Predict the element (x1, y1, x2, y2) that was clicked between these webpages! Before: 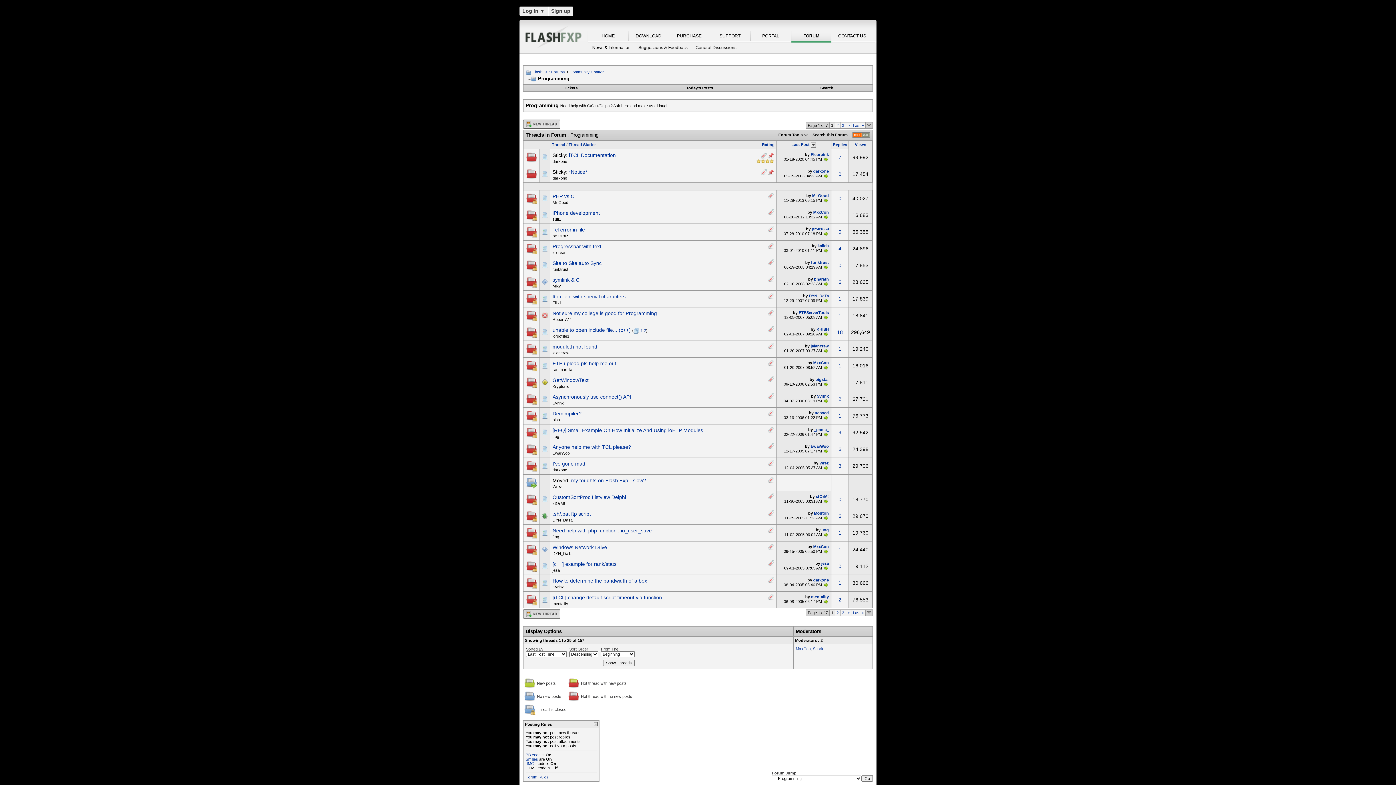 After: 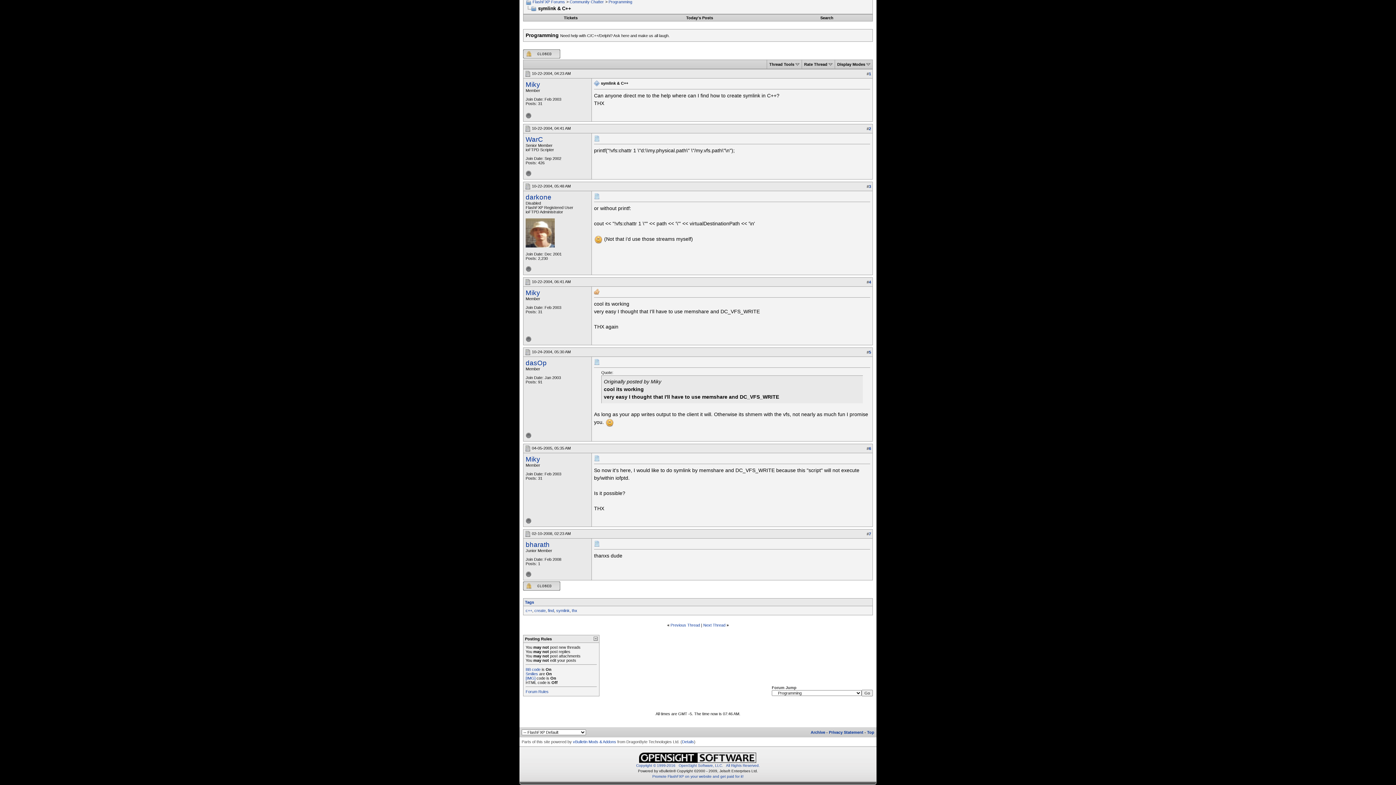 Action: bbox: (823, 281, 829, 286)